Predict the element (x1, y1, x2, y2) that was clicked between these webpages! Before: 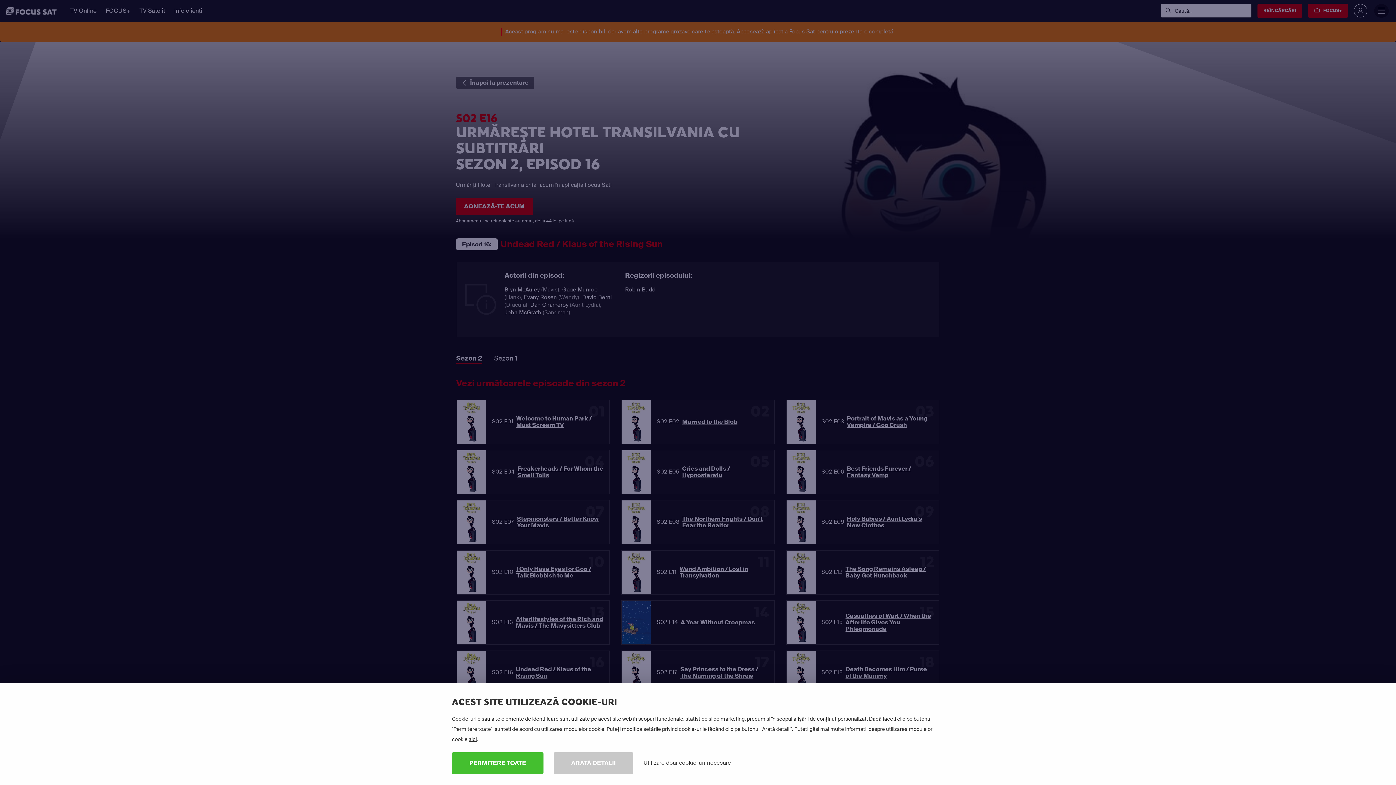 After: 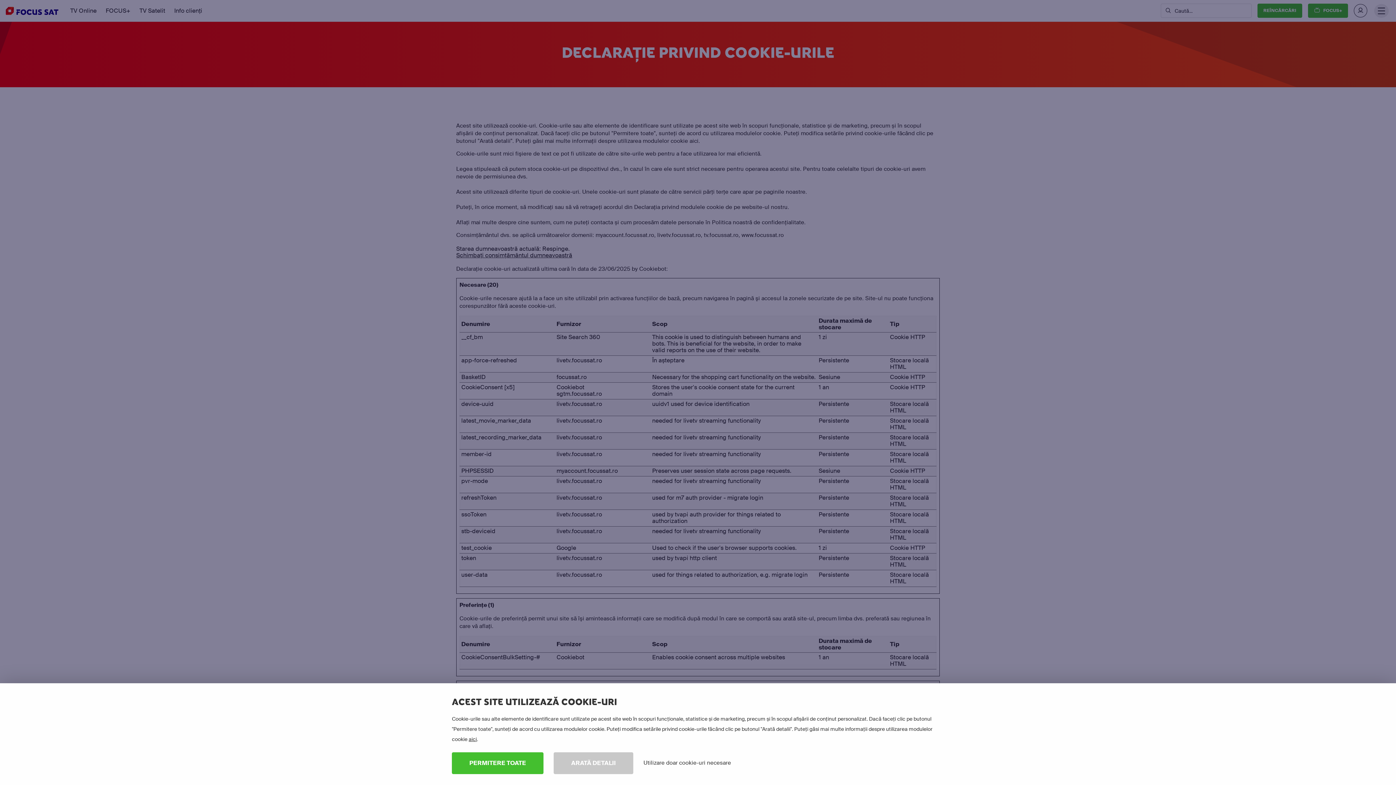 Action: label: aici bbox: (468, 736, 476, 742)